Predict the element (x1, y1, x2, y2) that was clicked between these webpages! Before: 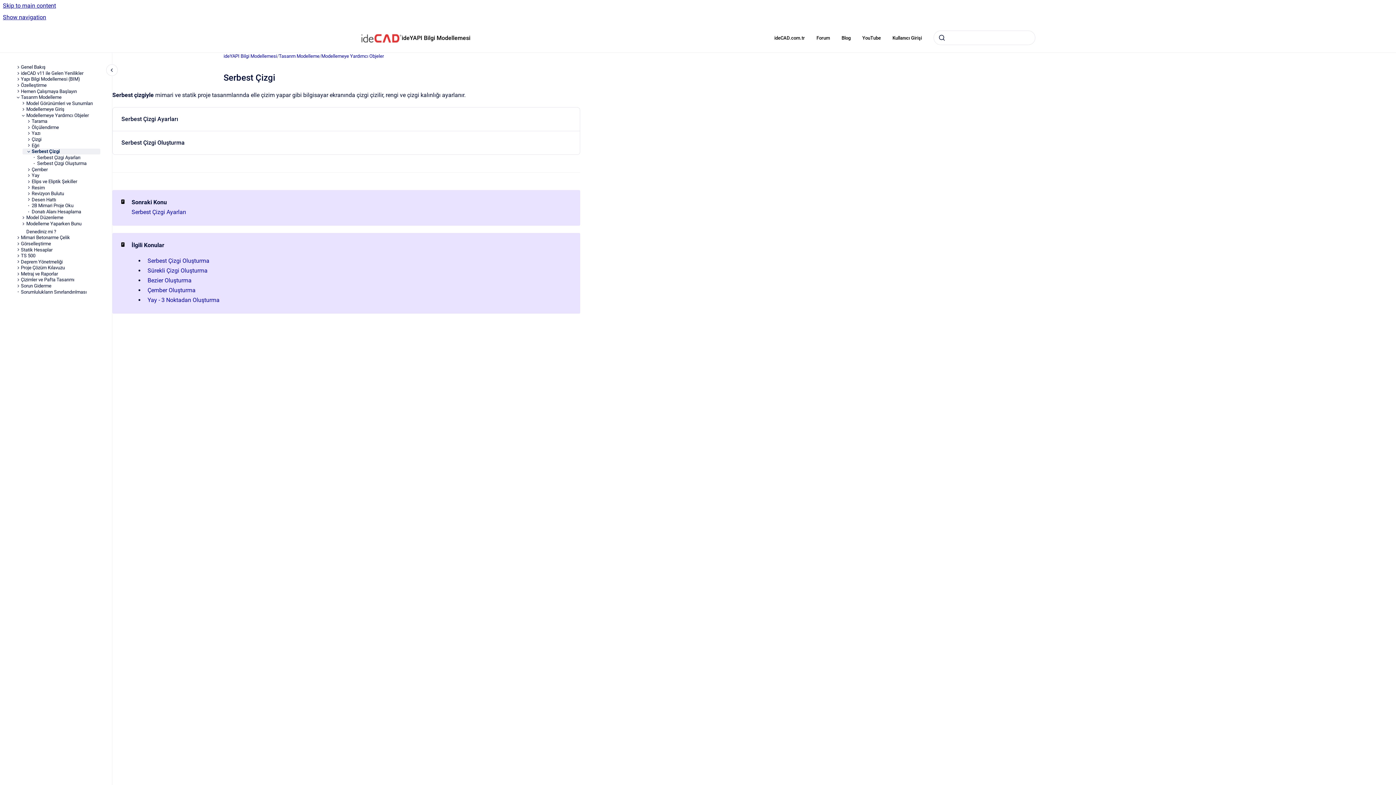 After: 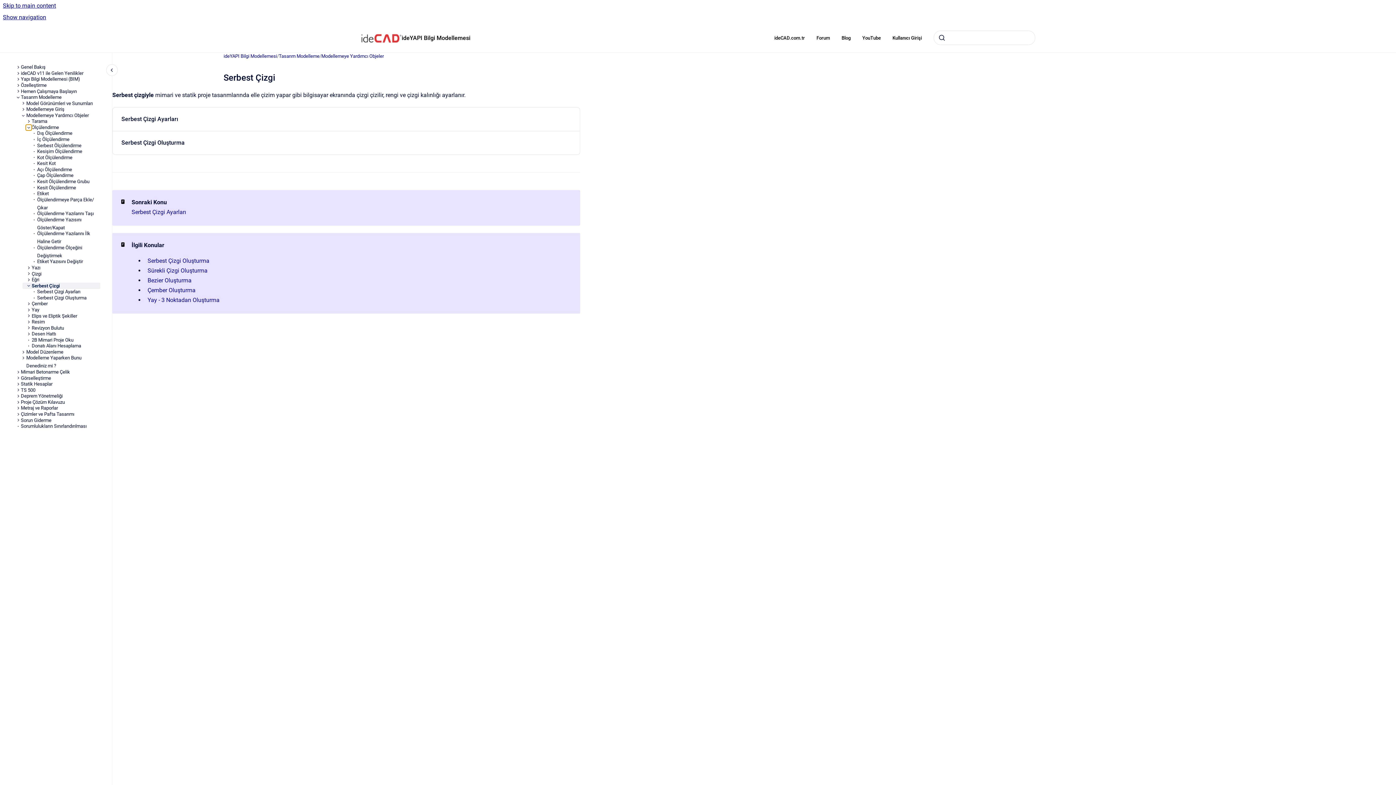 Action: bbox: (25, 124, 31, 130) label: Ölçülendirme